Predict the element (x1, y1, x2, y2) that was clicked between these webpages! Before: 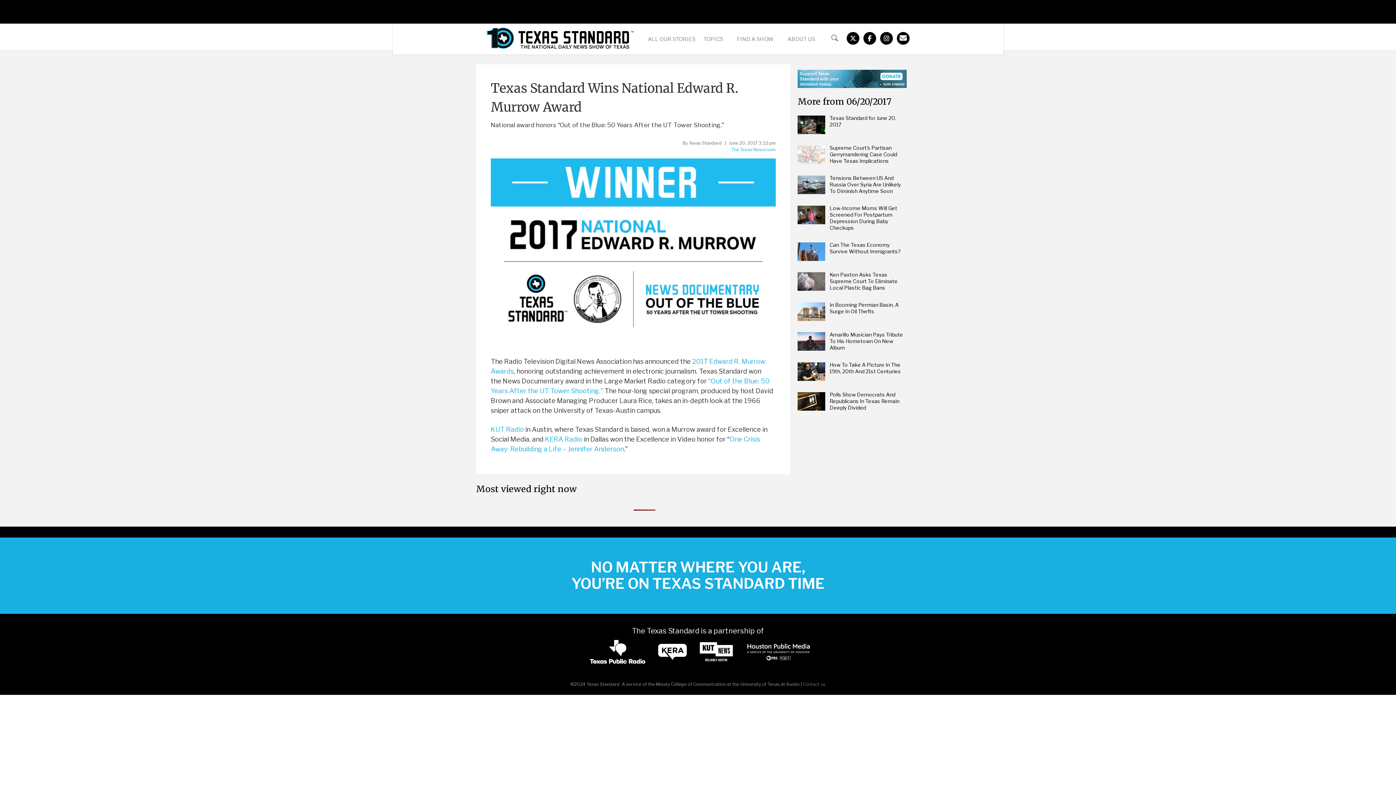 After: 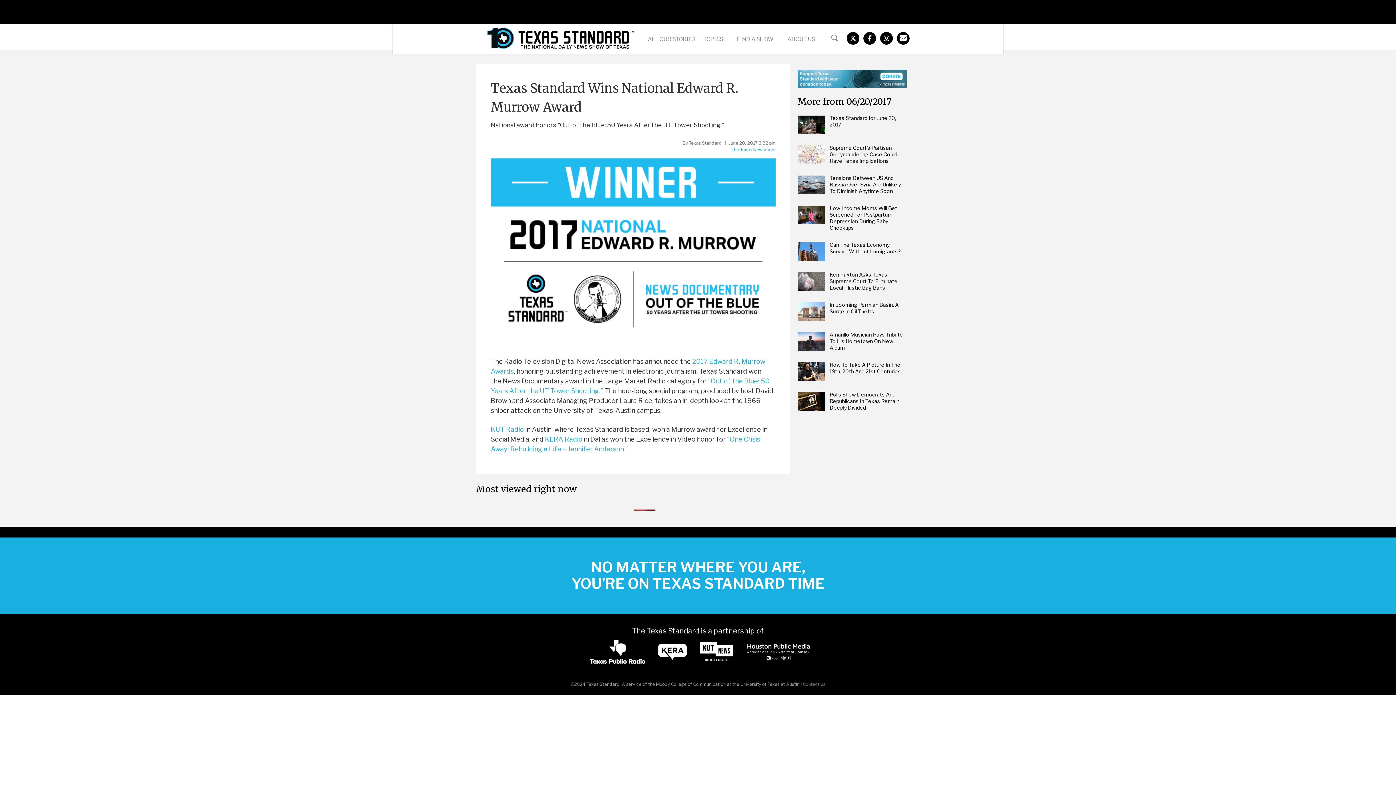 Action: bbox: (876, 28, 893, 54)